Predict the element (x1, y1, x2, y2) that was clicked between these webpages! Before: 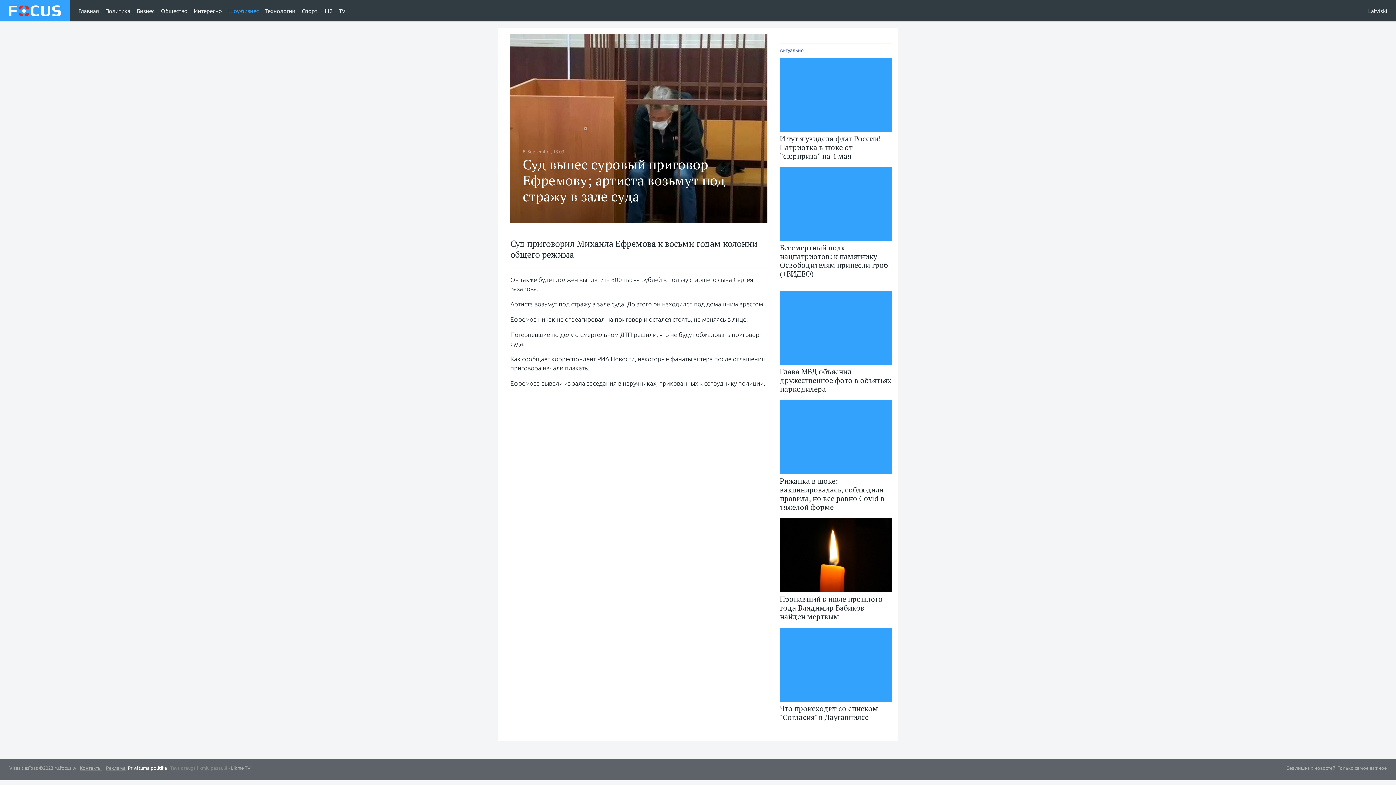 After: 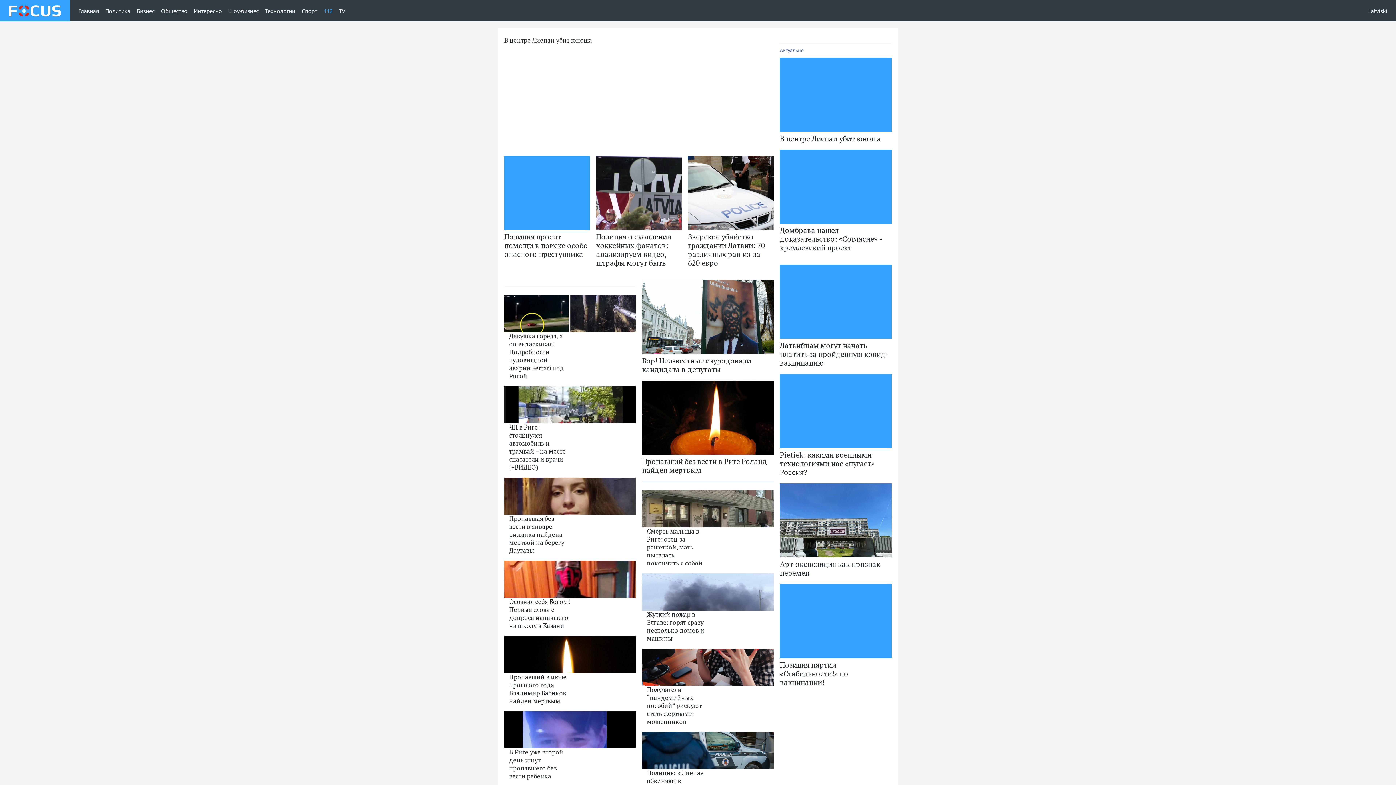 Action: bbox: (323, 5, 332, 16) label: 112